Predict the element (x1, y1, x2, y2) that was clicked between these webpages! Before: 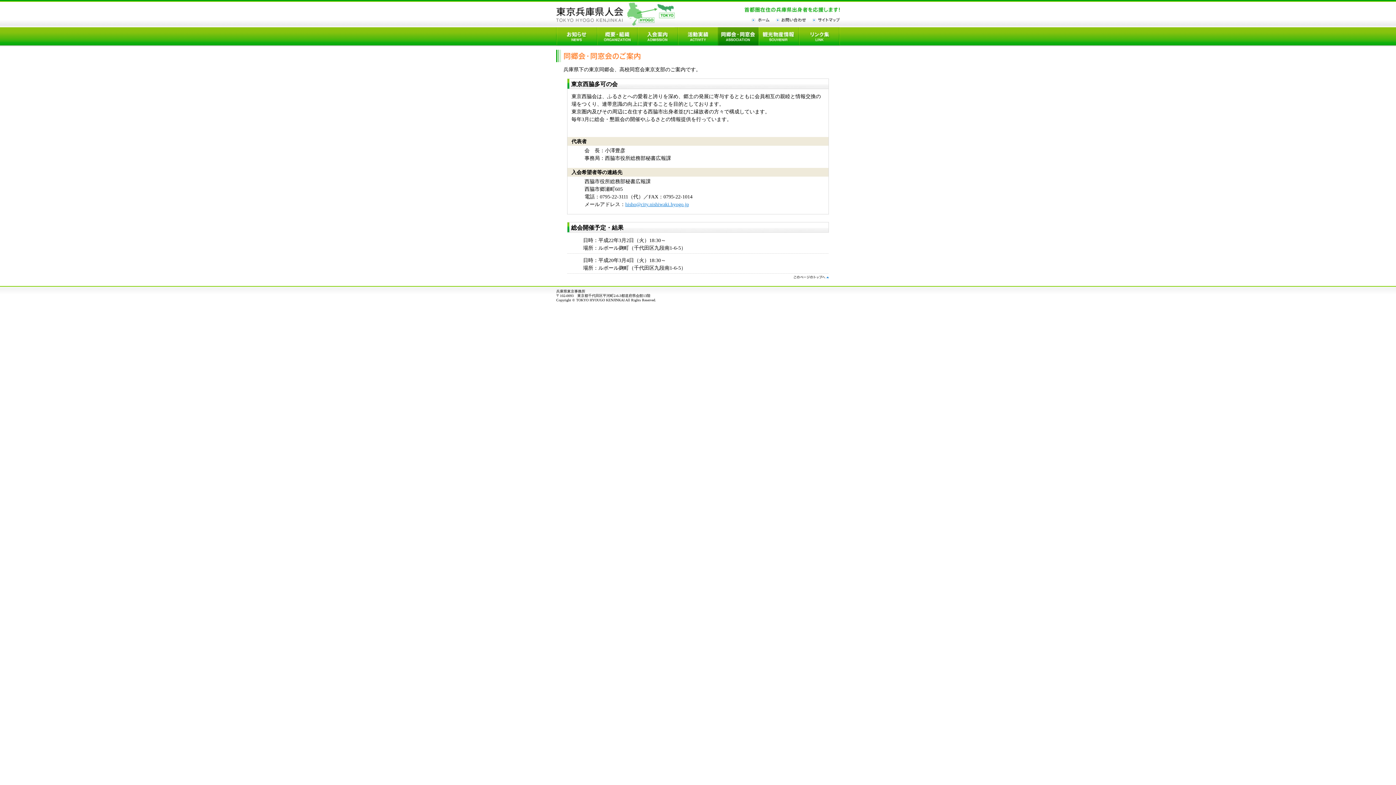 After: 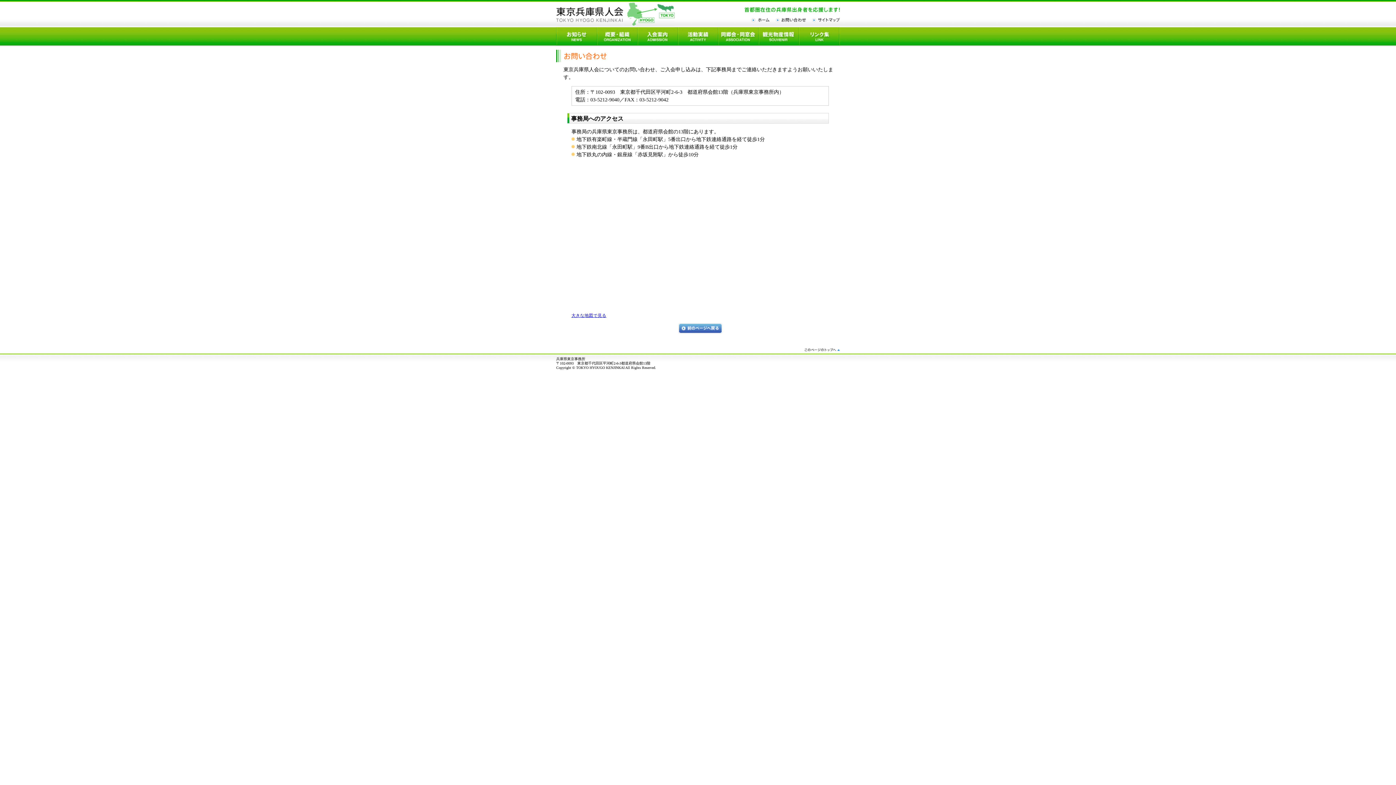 Action: bbox: (776, 18, 806, 24)